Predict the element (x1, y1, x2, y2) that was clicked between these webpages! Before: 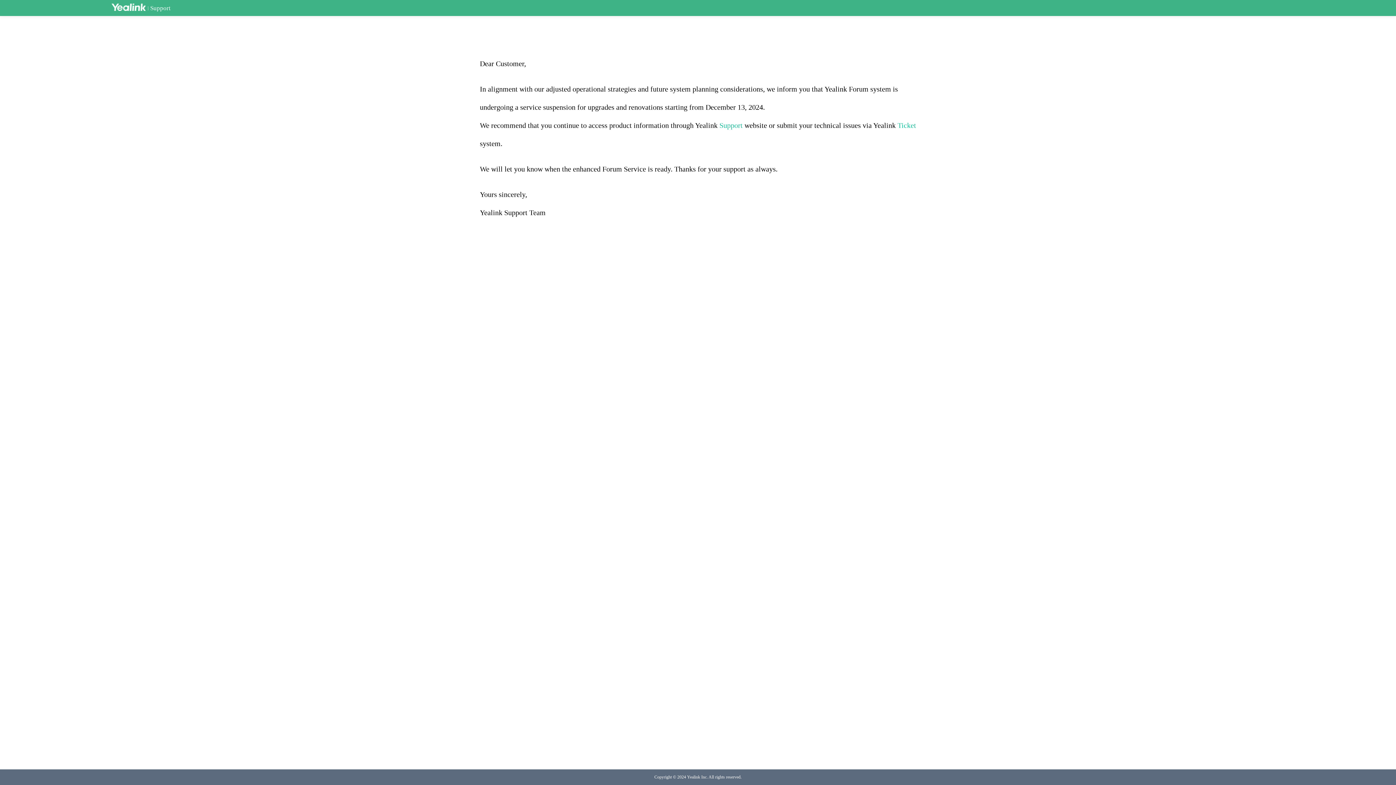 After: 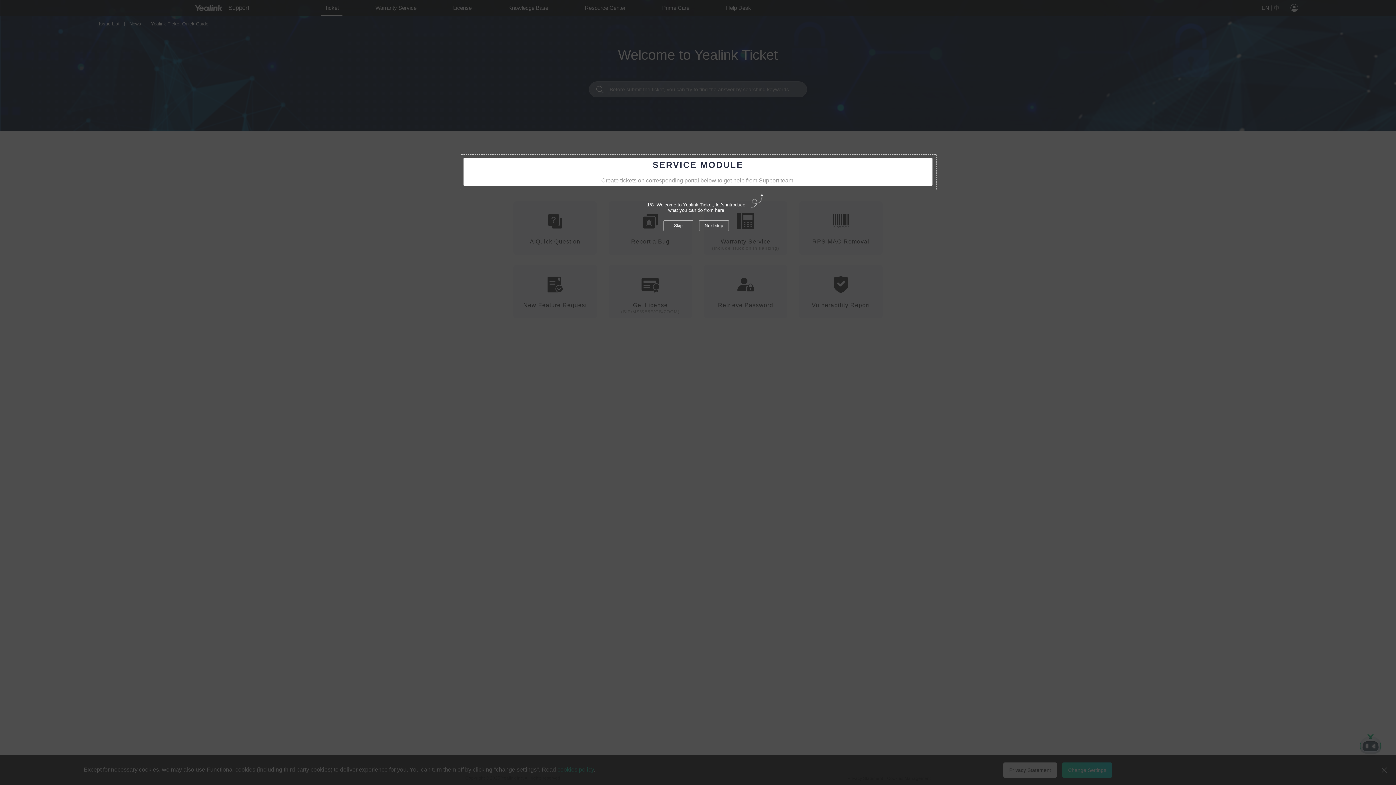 Action: label: Ticket bbox: (897, 121, 916, 129)